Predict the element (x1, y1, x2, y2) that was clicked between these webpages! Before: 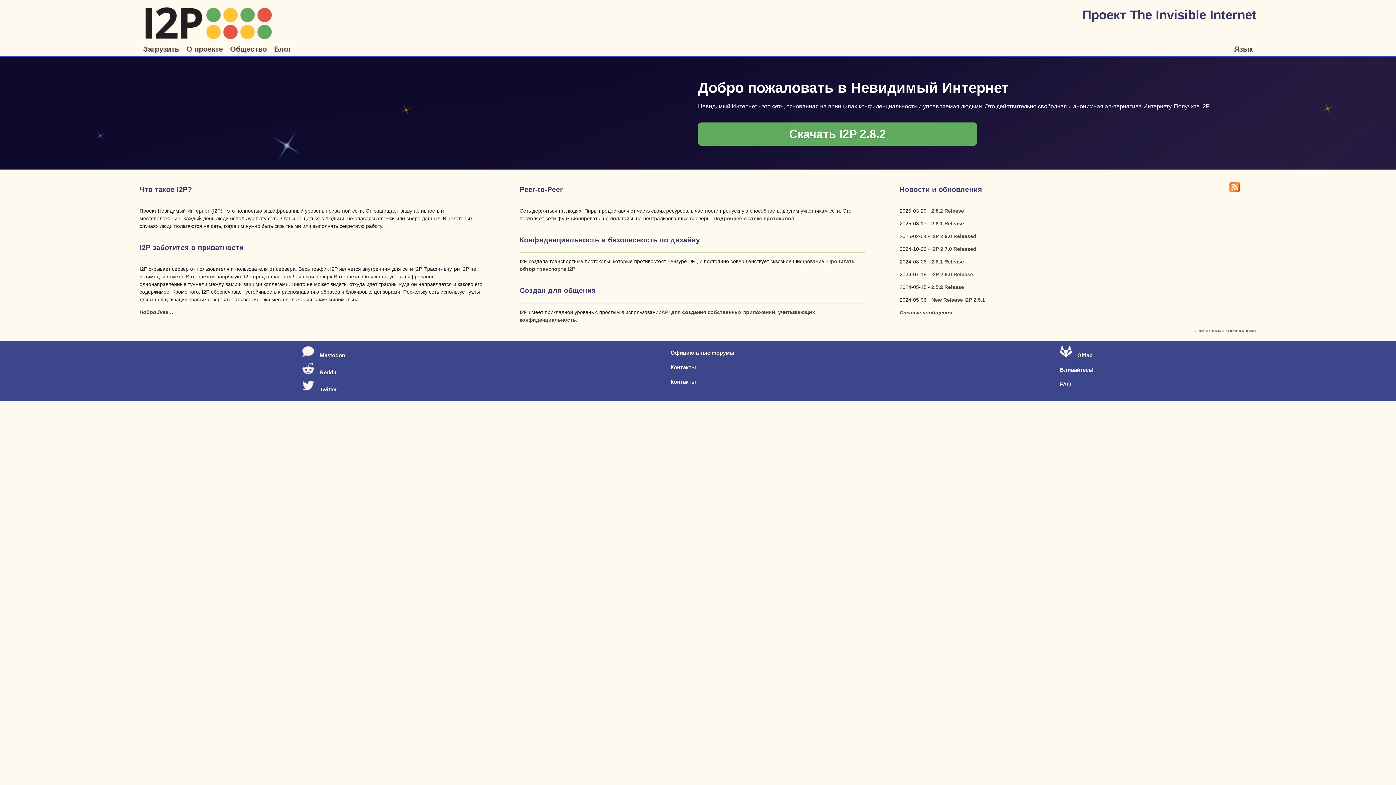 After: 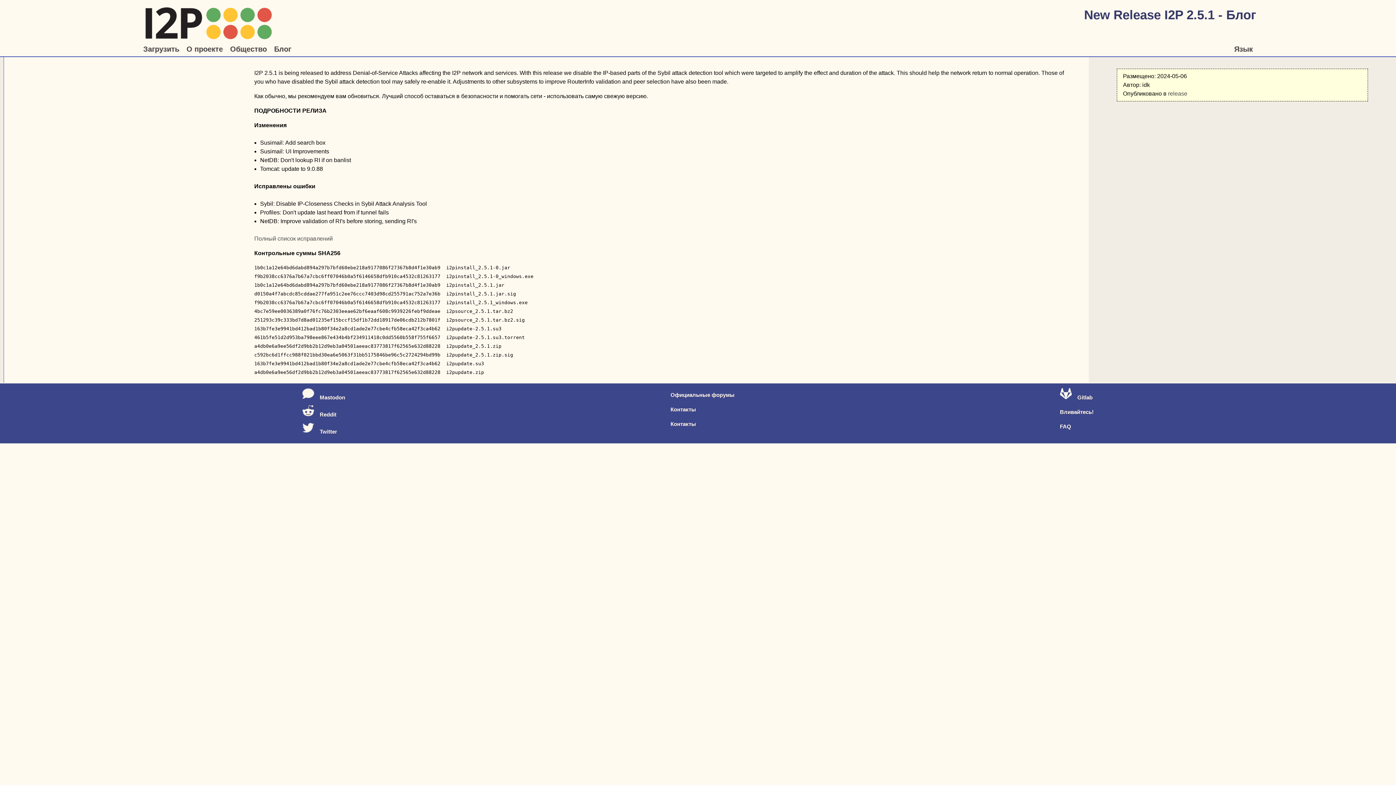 Action: bbox: (931, 297, 985, 302) label: New Release I2P 2.5.1